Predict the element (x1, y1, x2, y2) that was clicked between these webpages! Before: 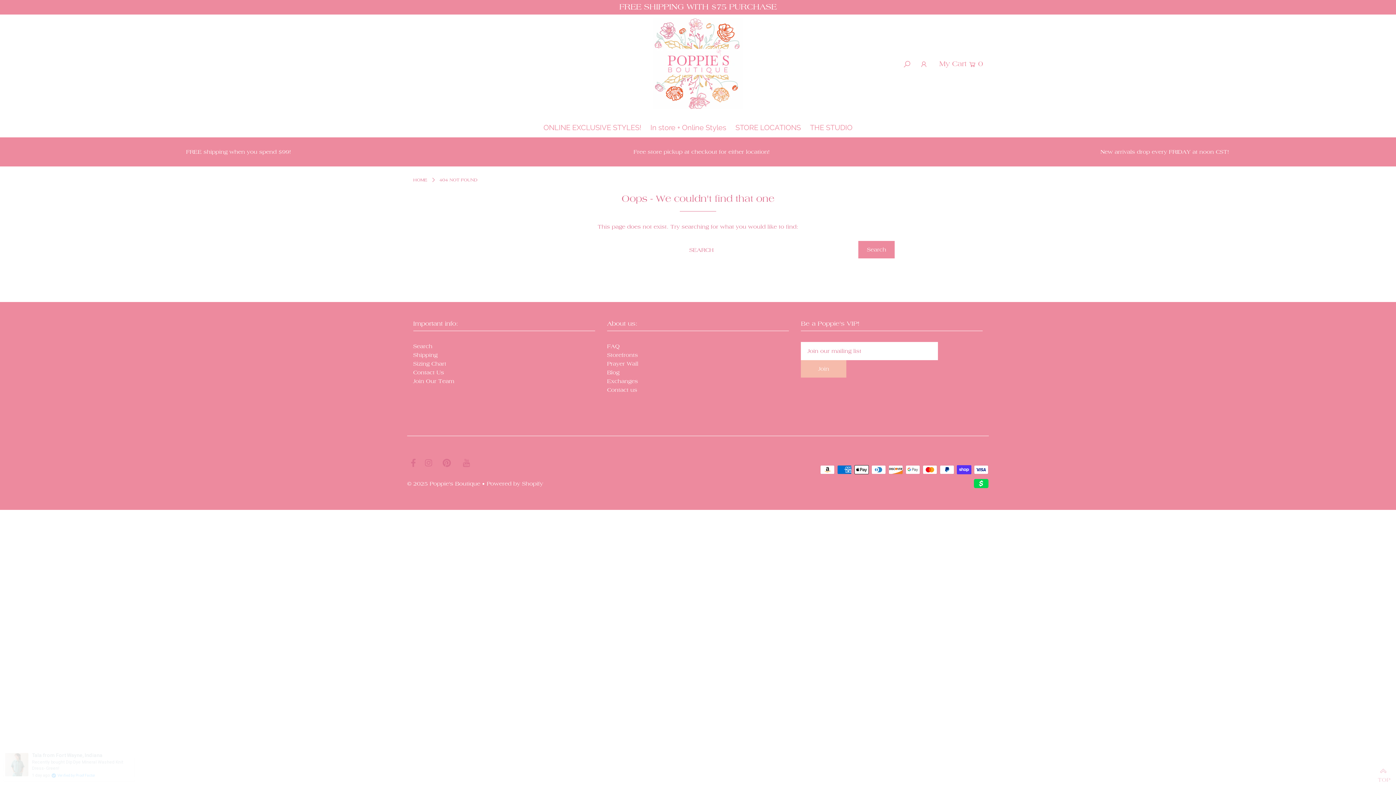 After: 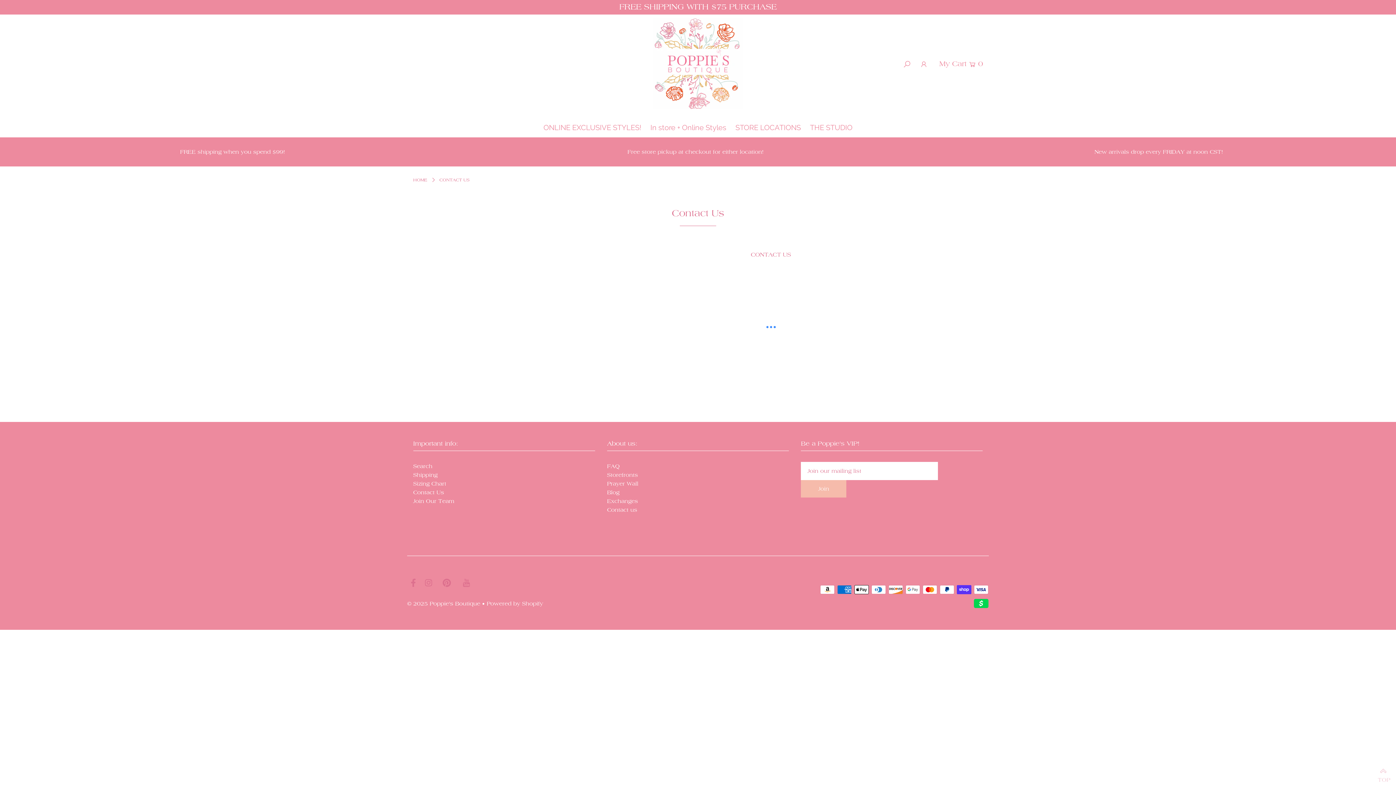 Action: label: Contact us bbox: (607, 386, 637, 393)